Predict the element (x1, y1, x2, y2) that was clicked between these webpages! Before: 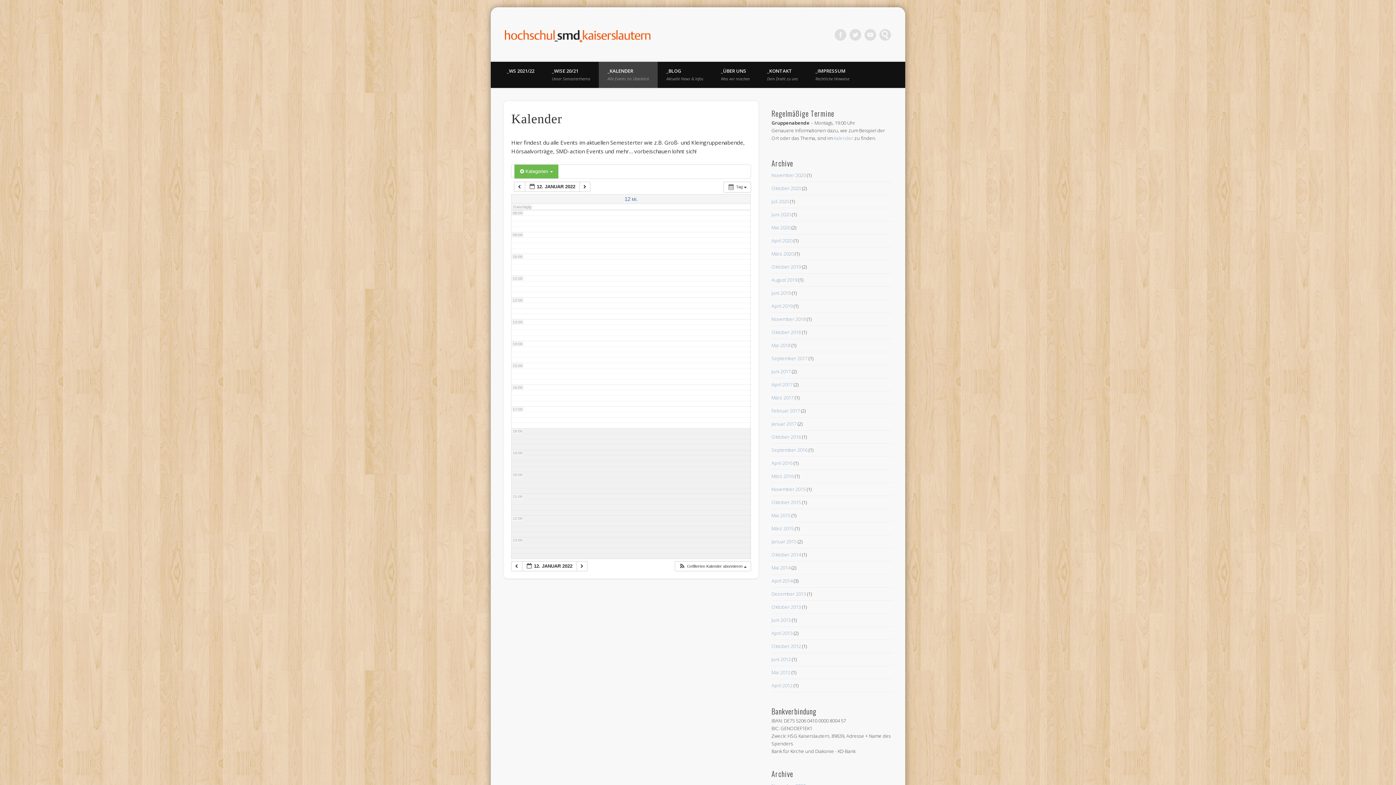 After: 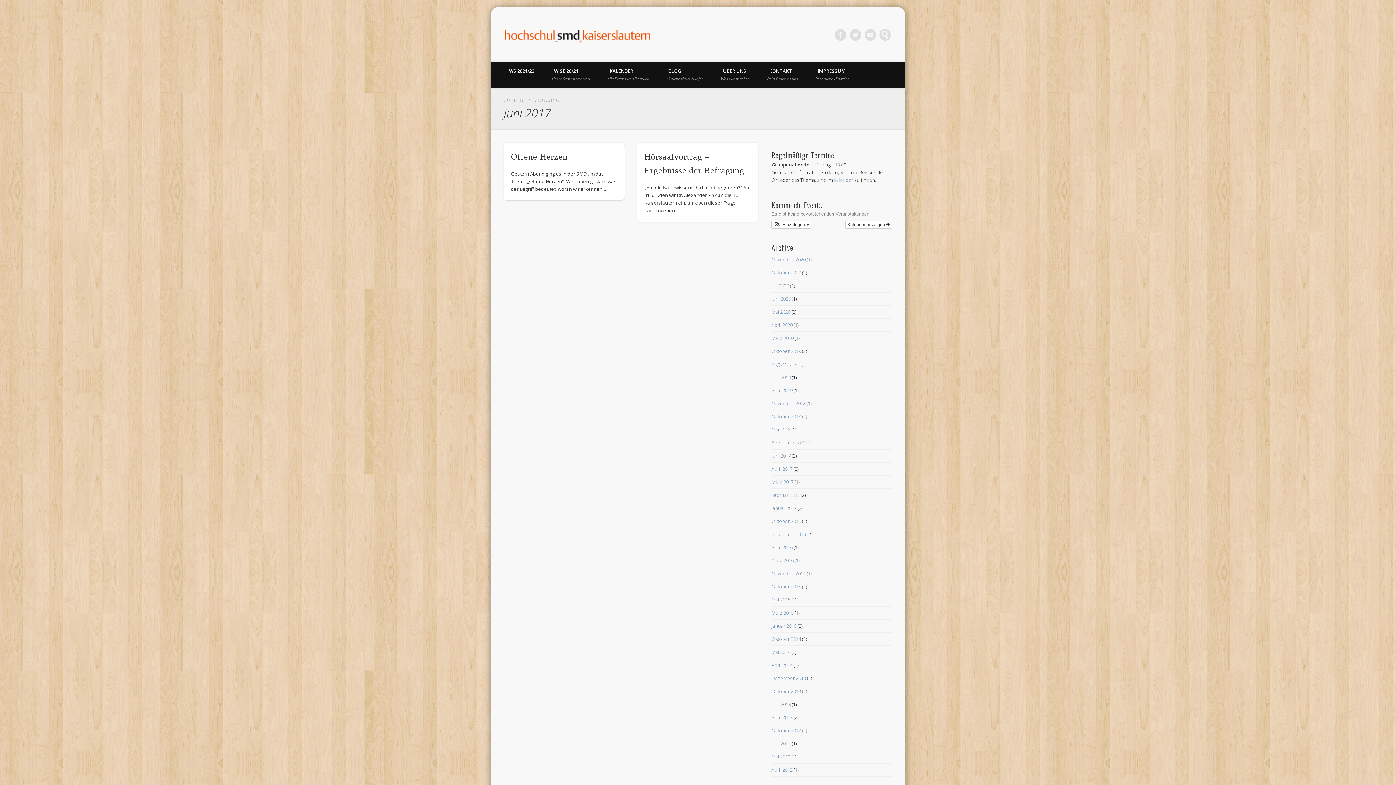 Action: bbox: (771, 368, 790, 374) label: Juni 2017